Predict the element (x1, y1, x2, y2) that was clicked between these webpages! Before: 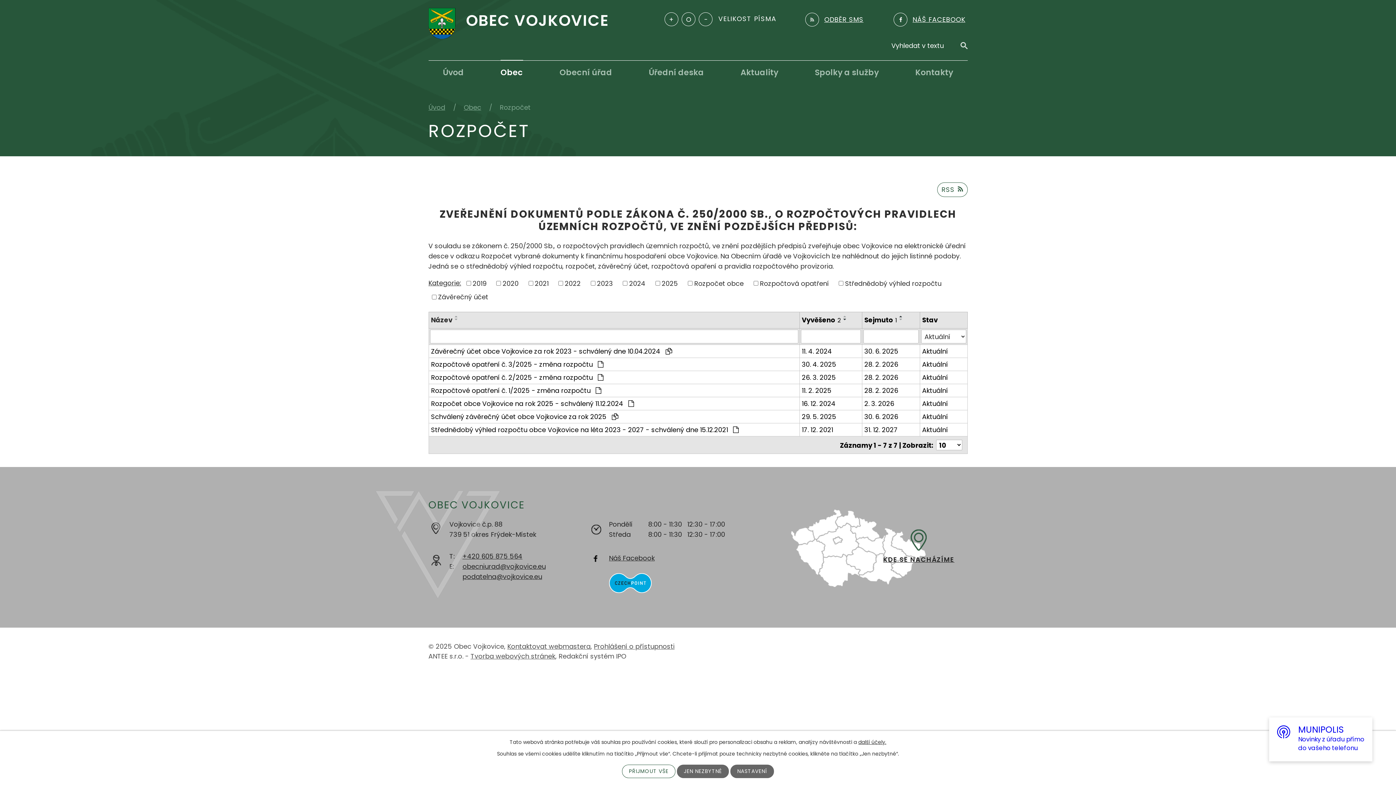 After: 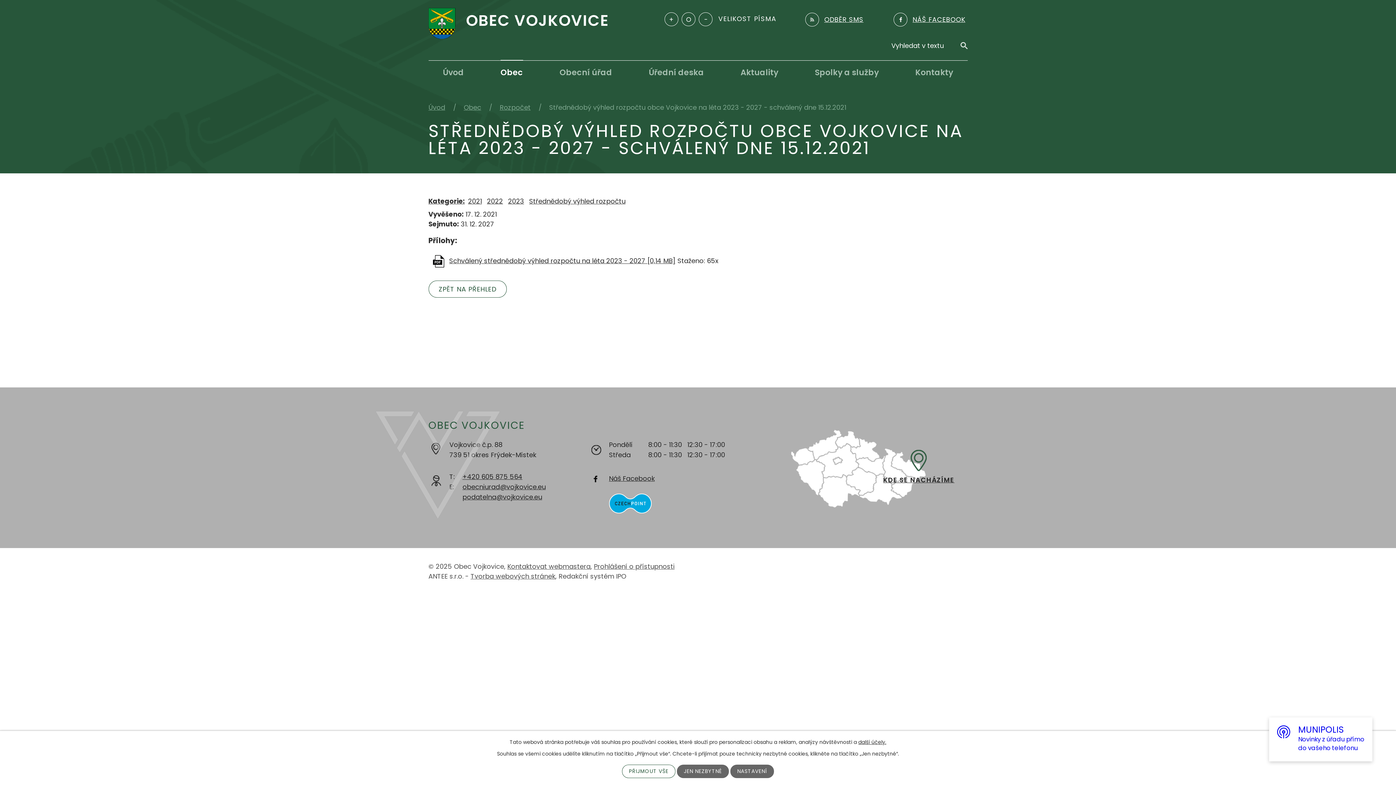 Action: bbox: (864, 425, 917, 434) label: 31. 12. 2027